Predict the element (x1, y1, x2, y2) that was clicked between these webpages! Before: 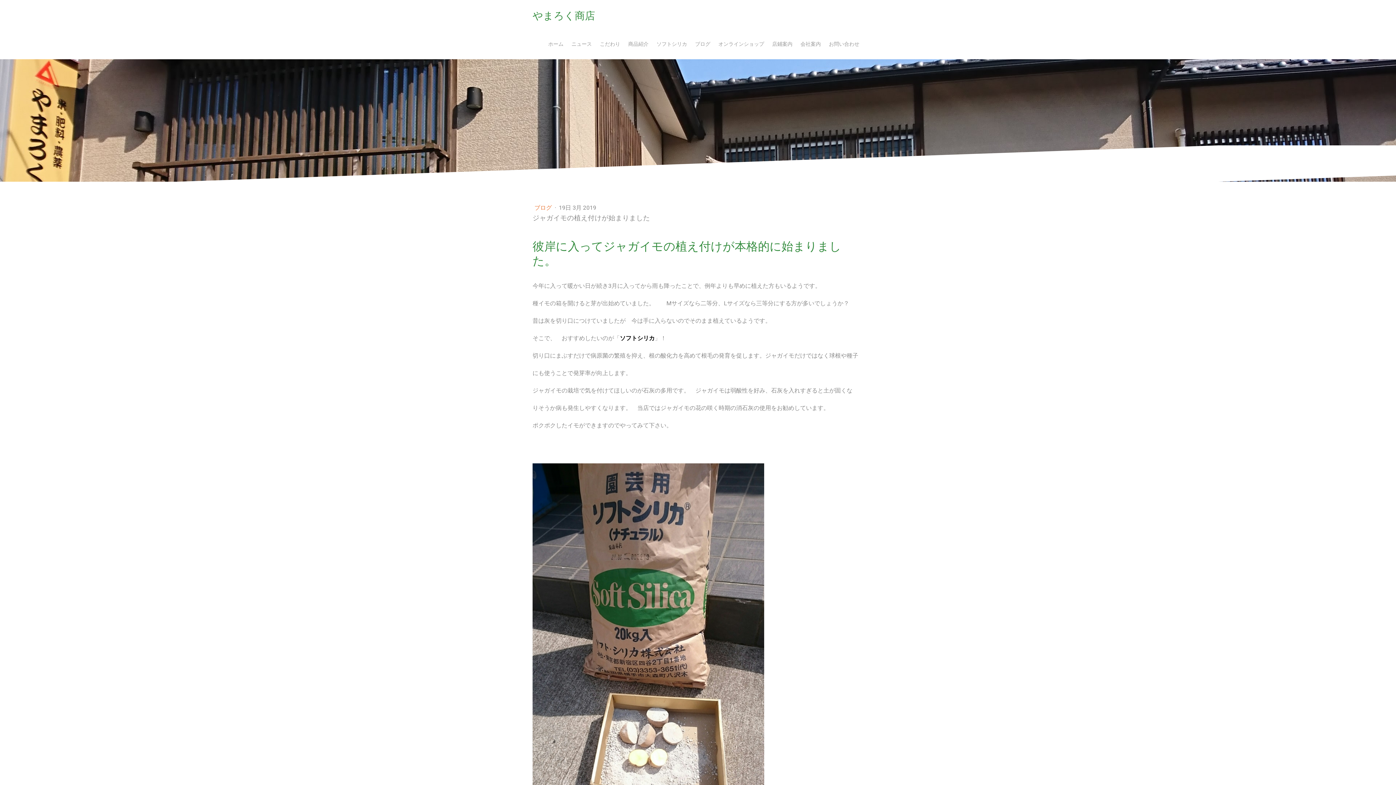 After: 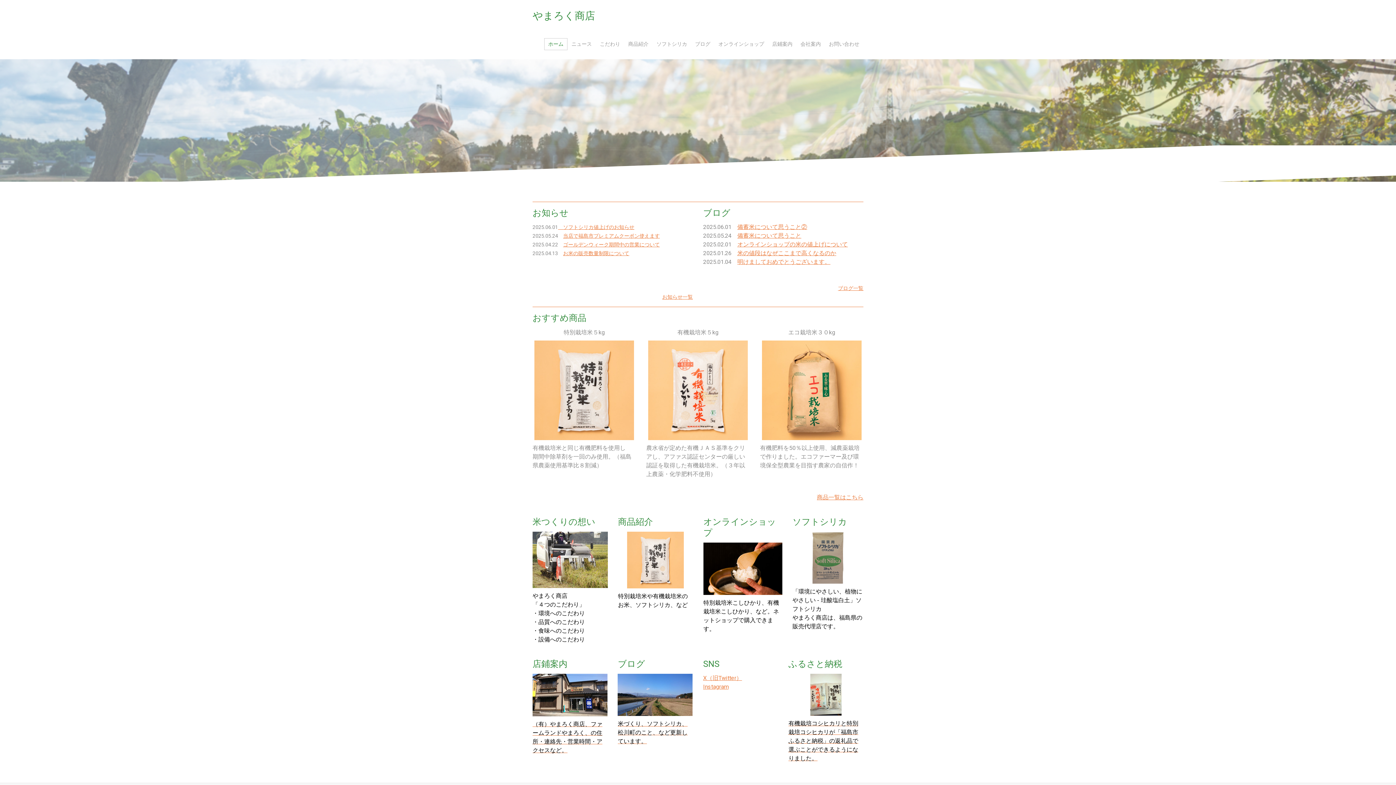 Action: label: ホーム bbox: (544, 38, 567, 50)